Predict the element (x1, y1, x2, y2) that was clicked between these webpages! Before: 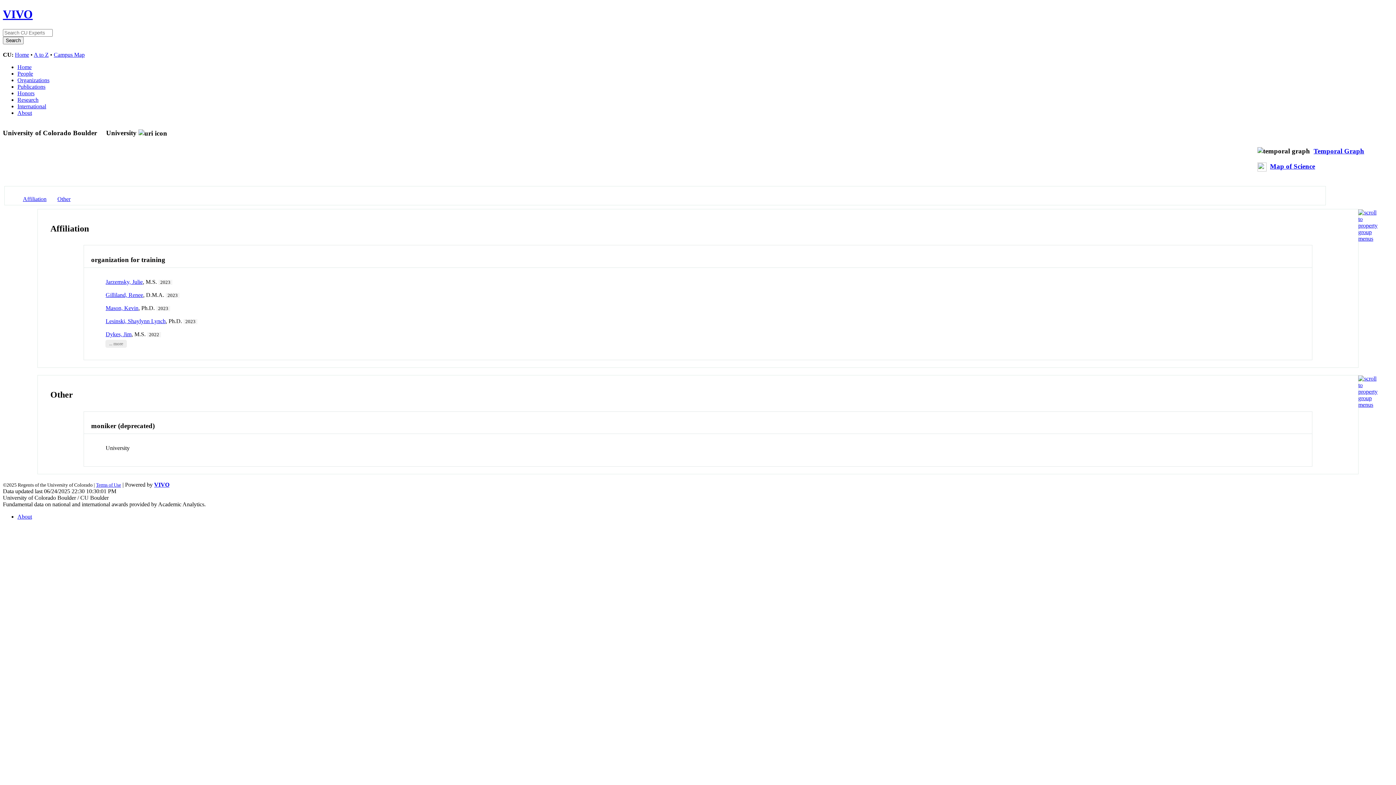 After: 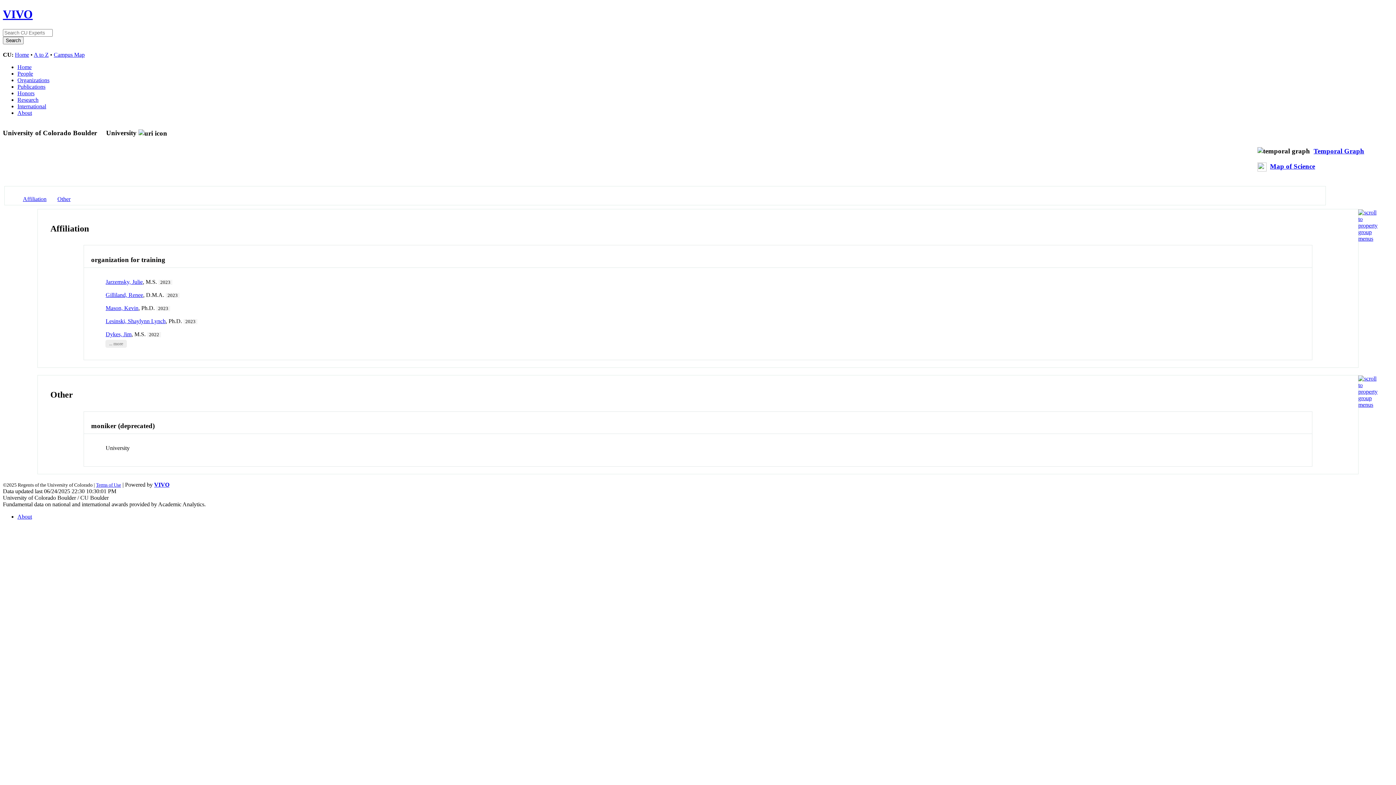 Action: bbox: (1358, 235, 1377, 241)